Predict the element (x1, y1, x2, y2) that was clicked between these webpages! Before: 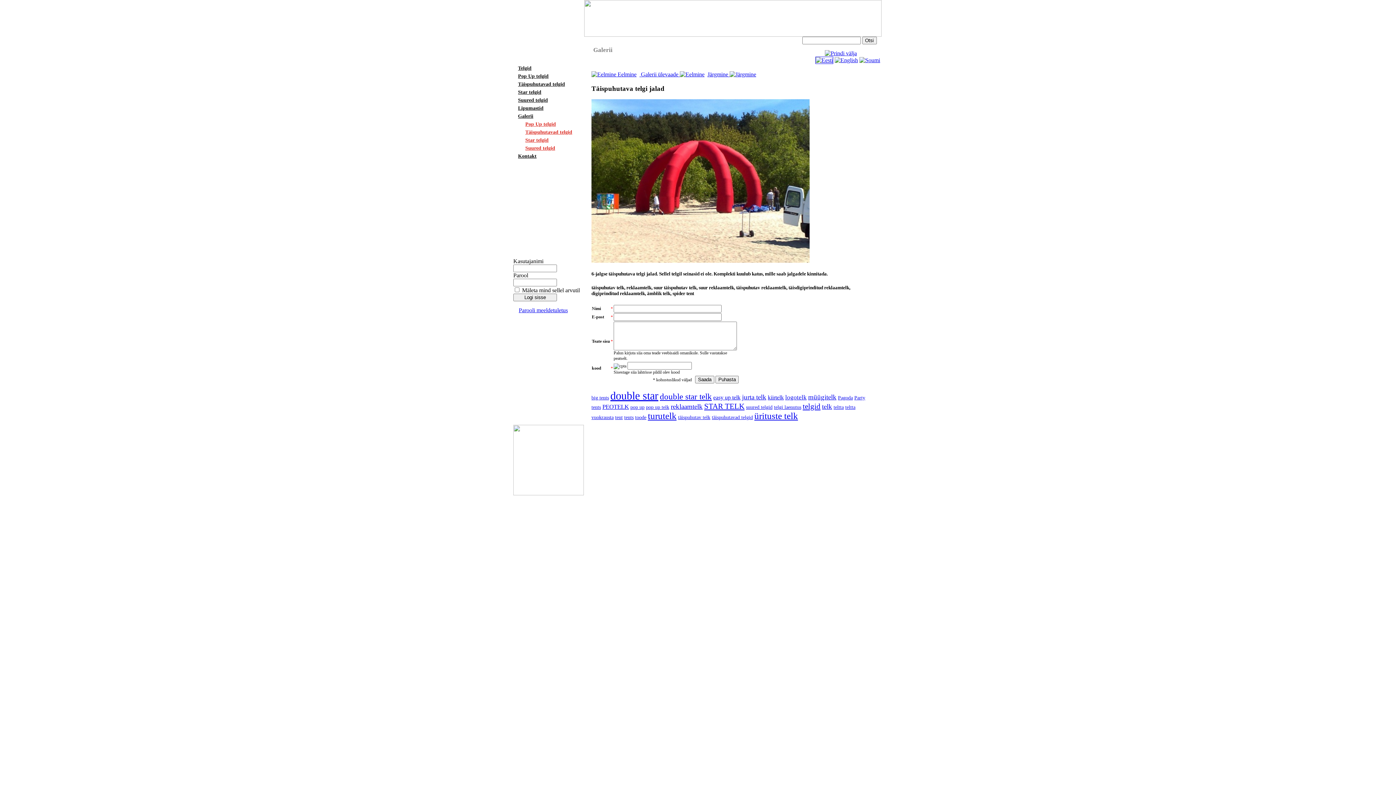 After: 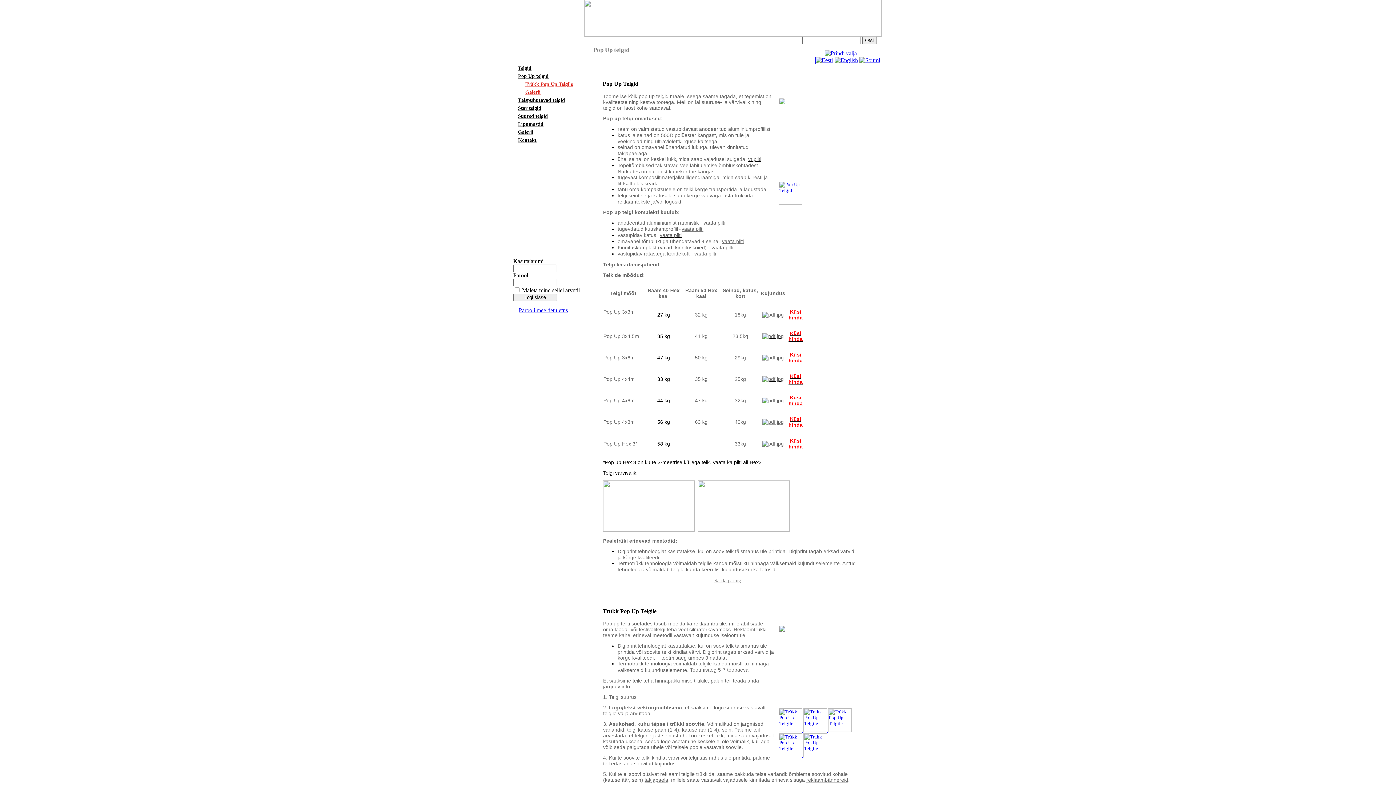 Action: label: Pagoda bbox: (838, 395, 853, 400)